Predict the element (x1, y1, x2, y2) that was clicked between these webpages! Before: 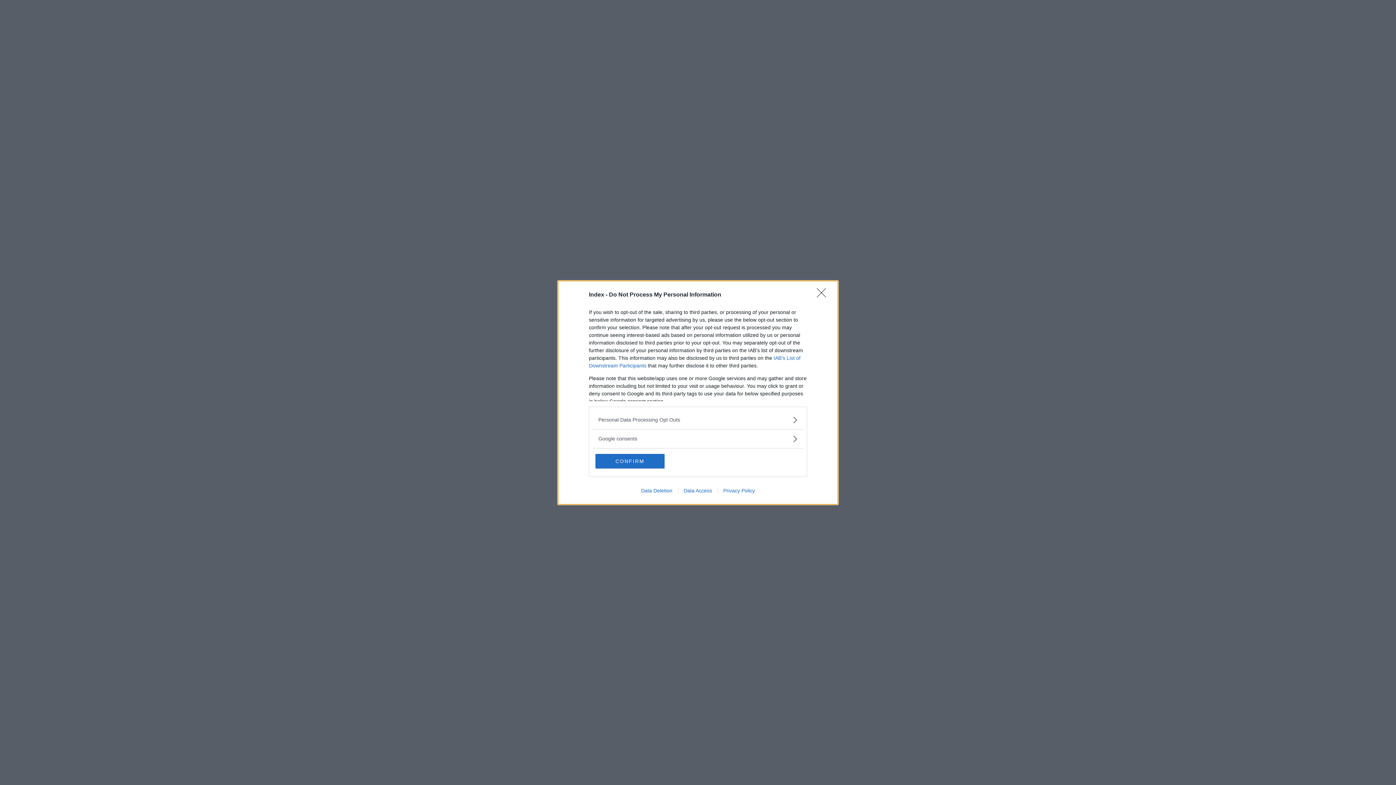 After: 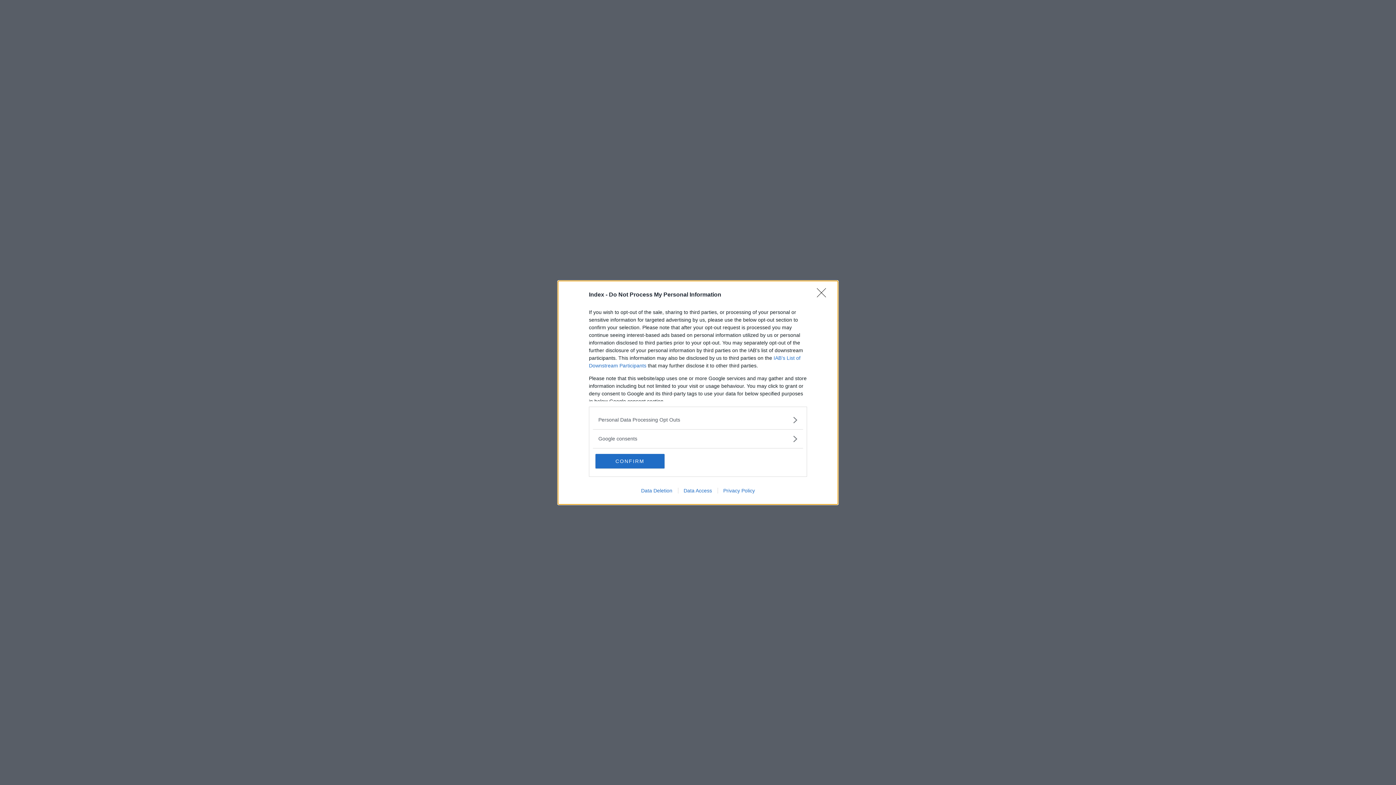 Action: label: Privacy Policy bbox: (717, 487, 760, 493)